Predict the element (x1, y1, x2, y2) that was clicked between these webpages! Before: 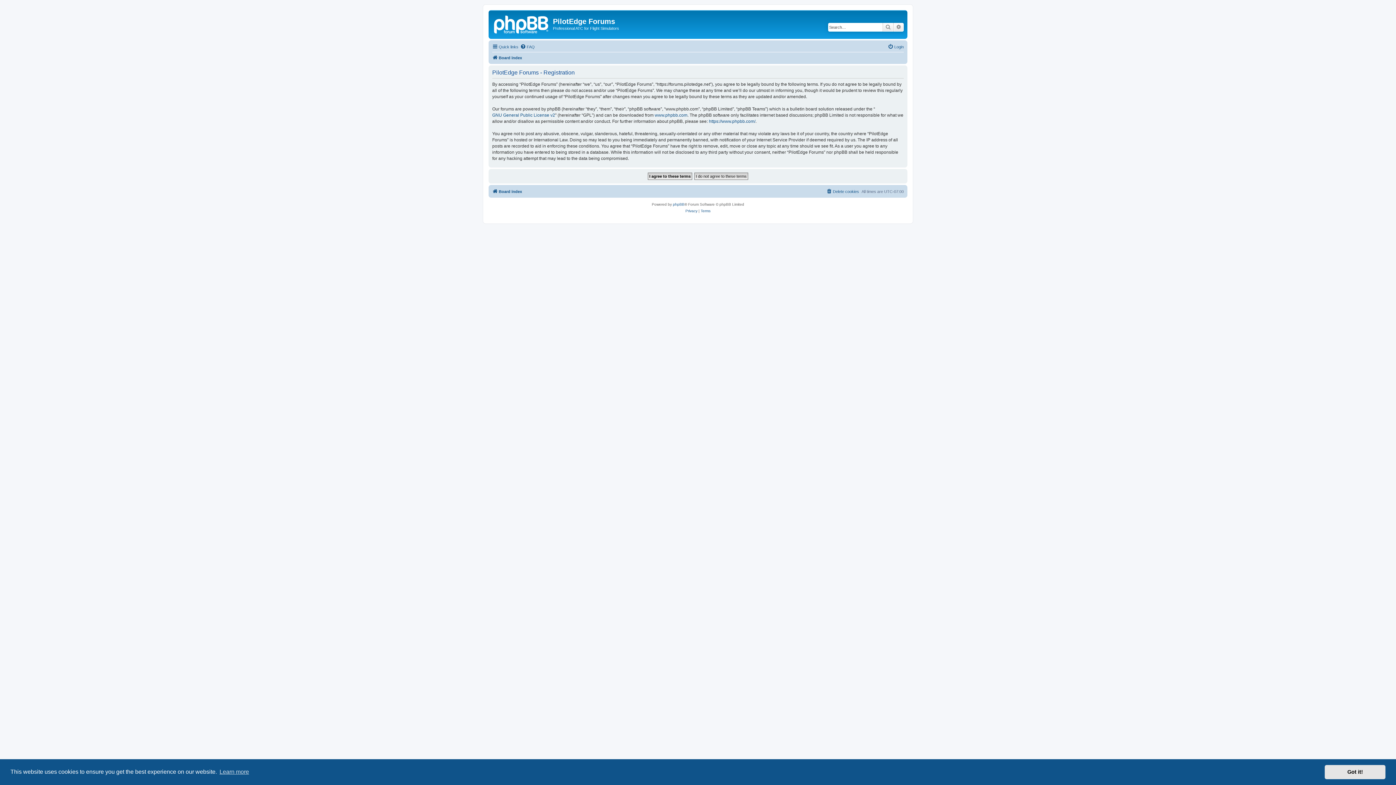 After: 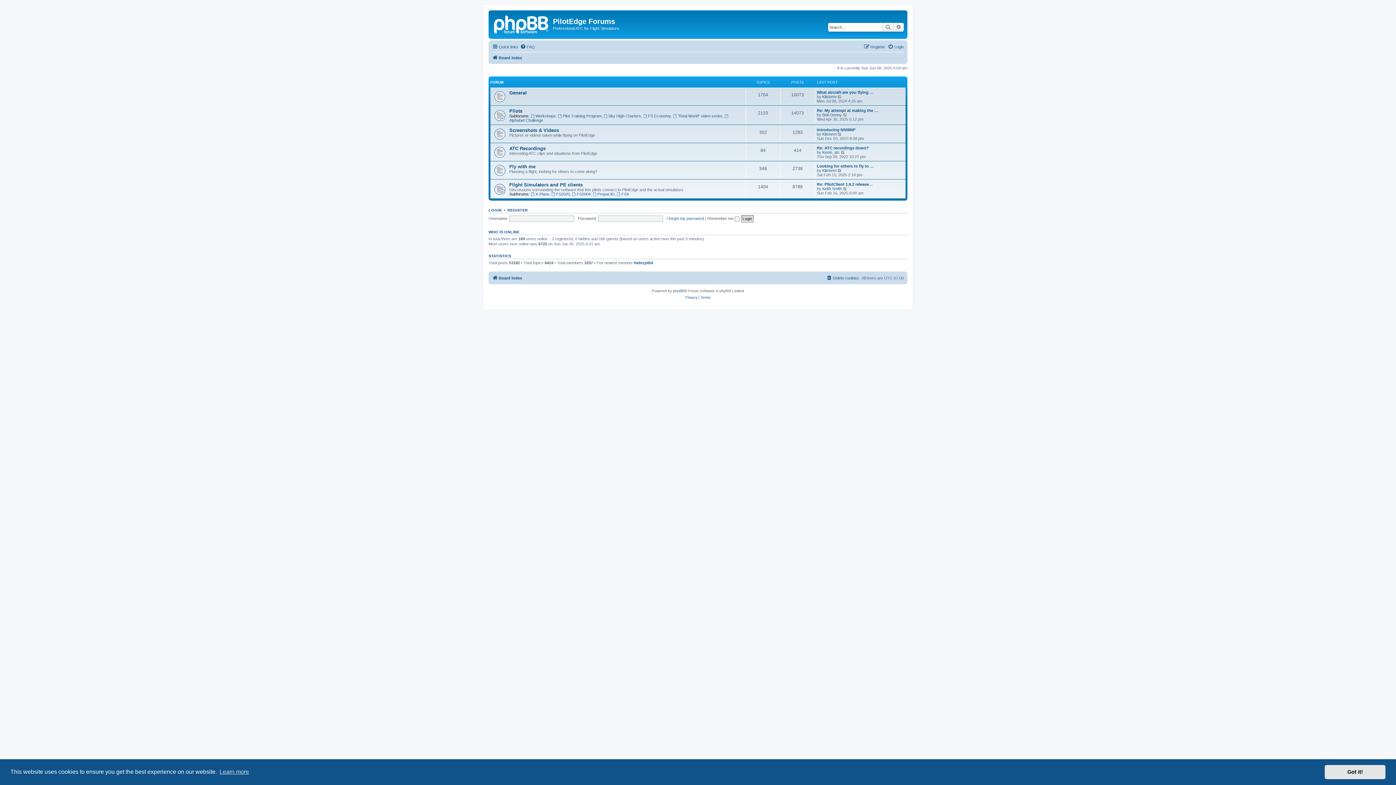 Action: bbox: (490, 12, 553, 35)